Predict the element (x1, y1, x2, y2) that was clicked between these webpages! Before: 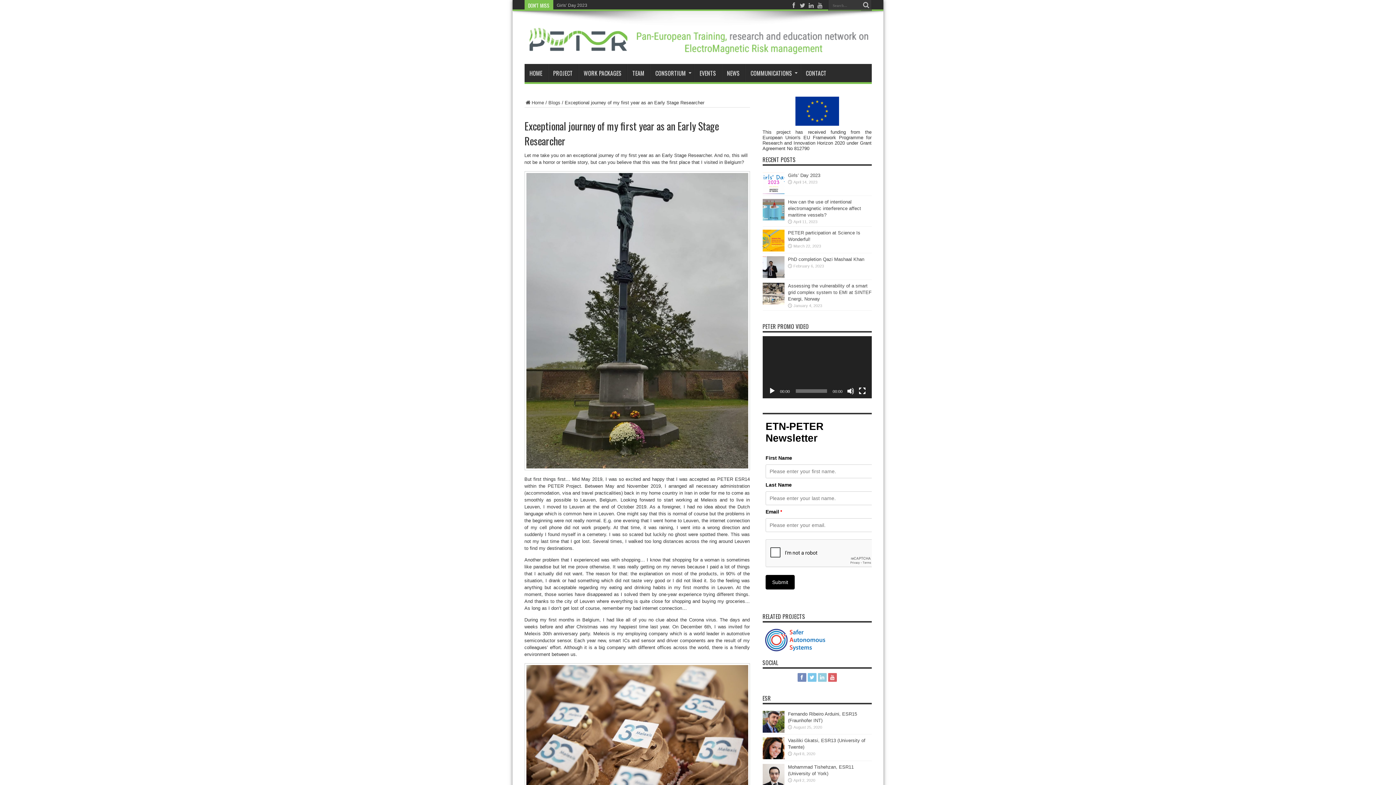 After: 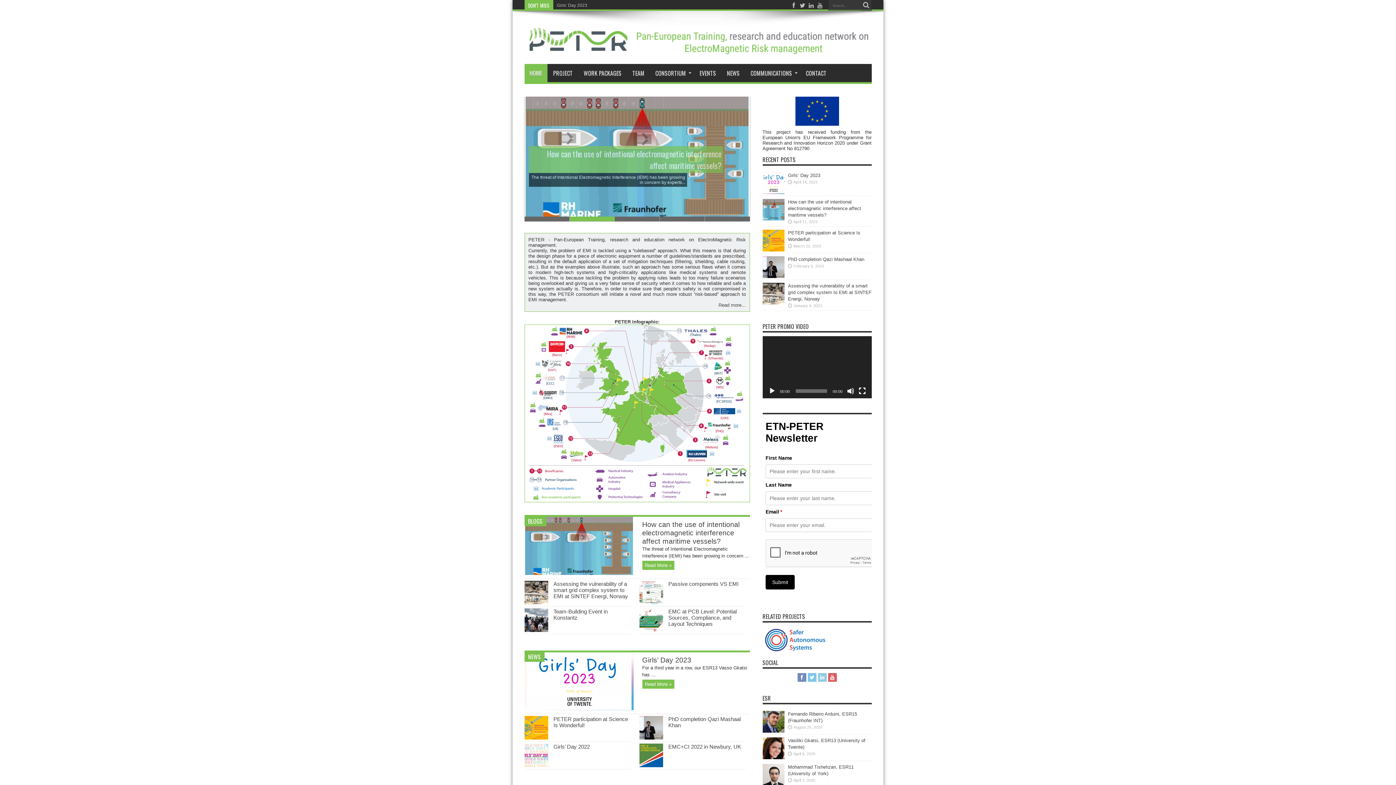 Action: bbox: (524, 100, 544, 105) label: Home